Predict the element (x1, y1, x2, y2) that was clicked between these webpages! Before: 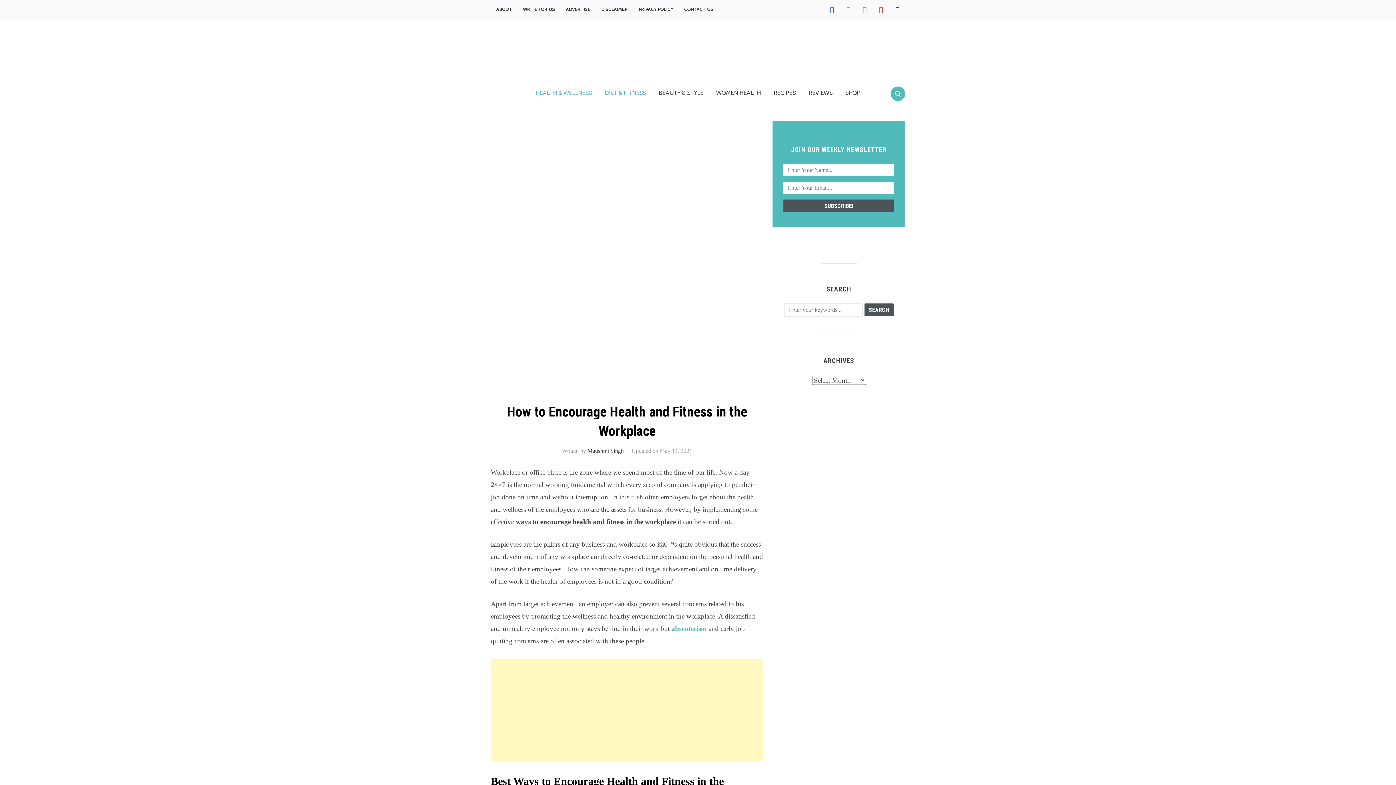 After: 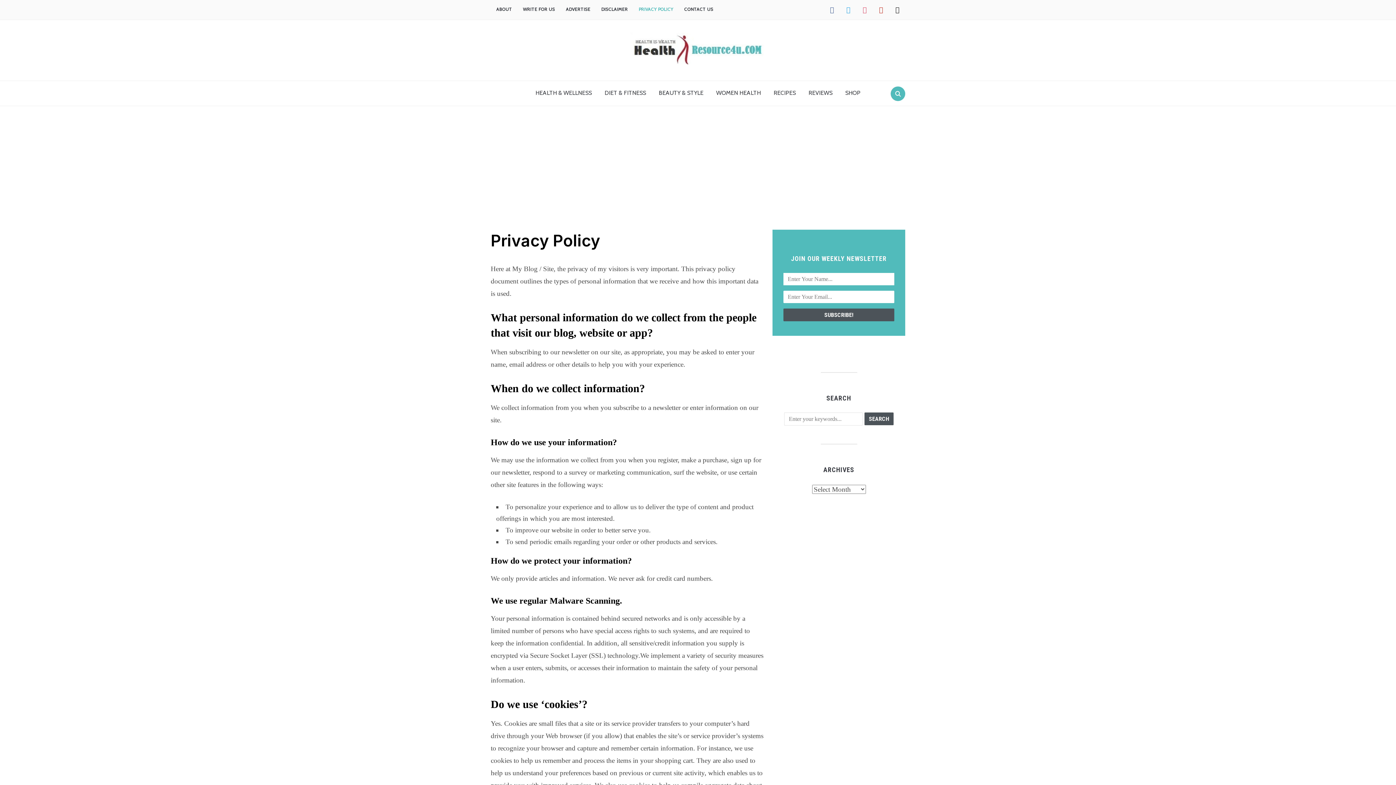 Action: bbox: (633, 2, 678, 16) label: PRIVACY POLICY